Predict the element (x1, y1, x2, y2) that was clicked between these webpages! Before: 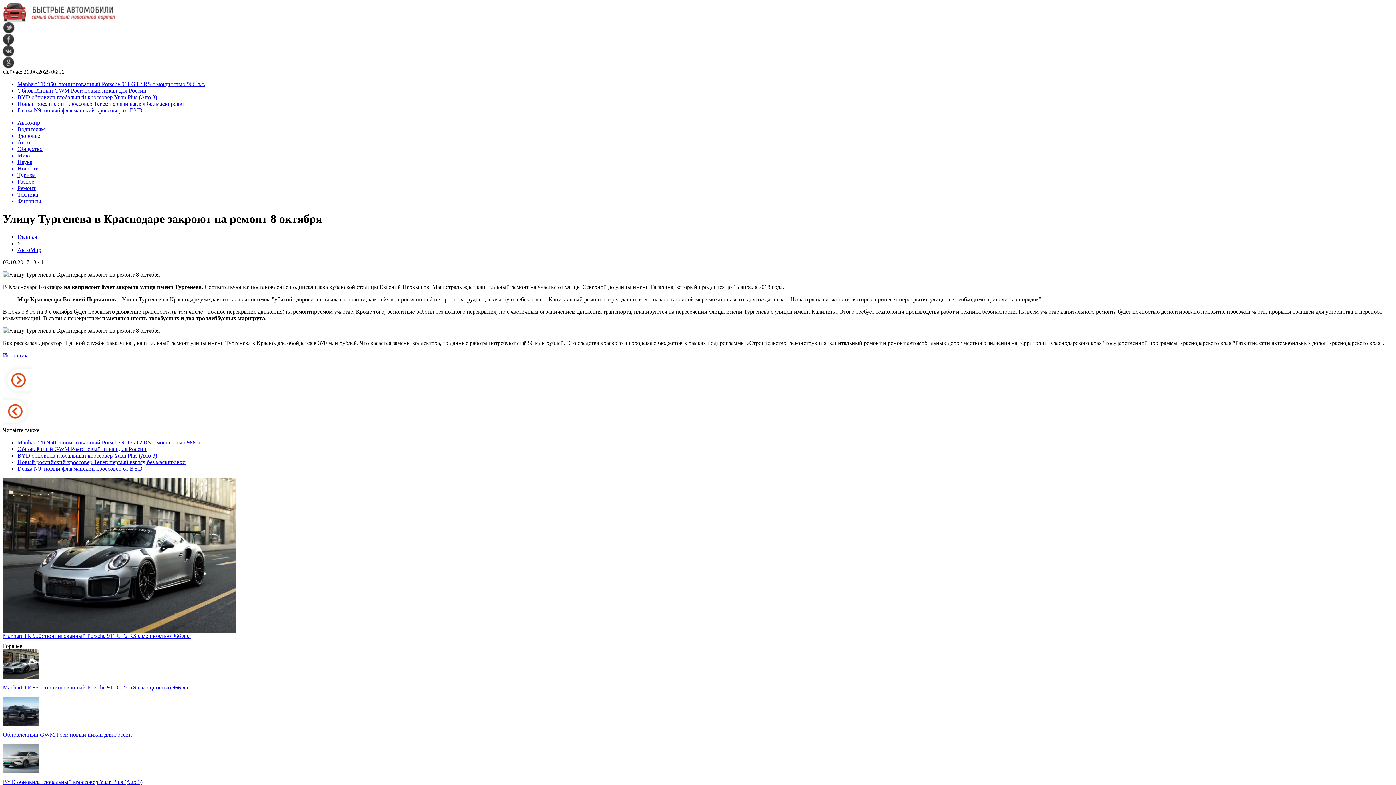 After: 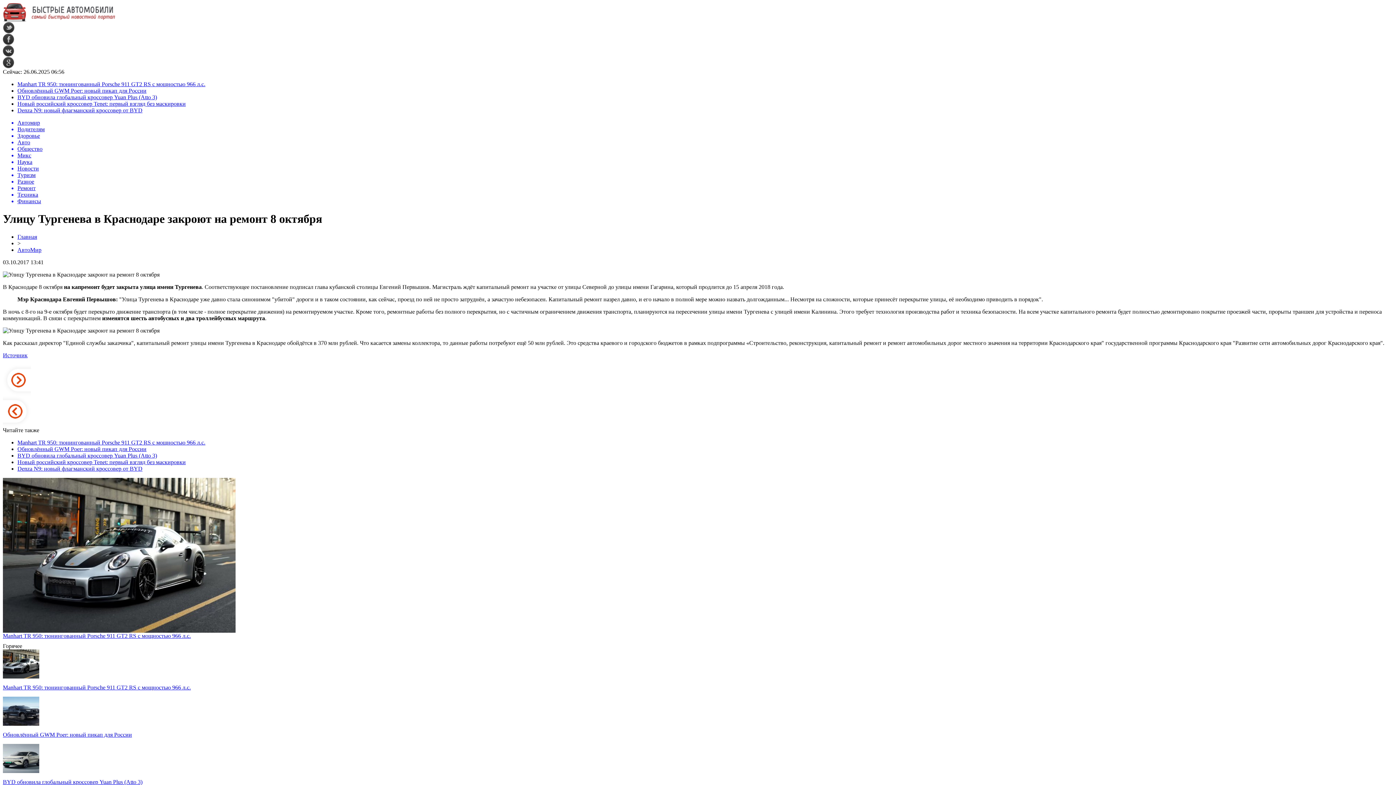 Action: bbox: (2, 63, 14, 69)